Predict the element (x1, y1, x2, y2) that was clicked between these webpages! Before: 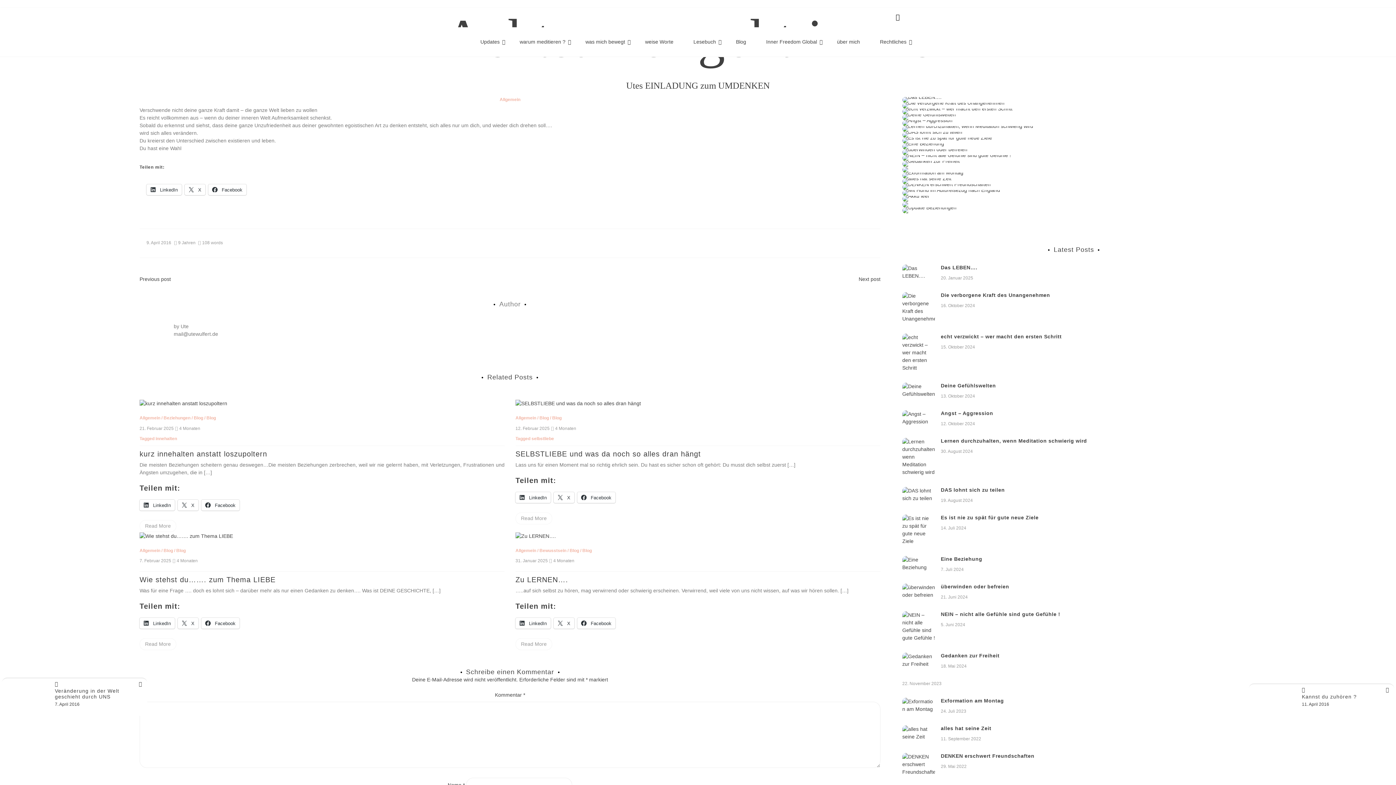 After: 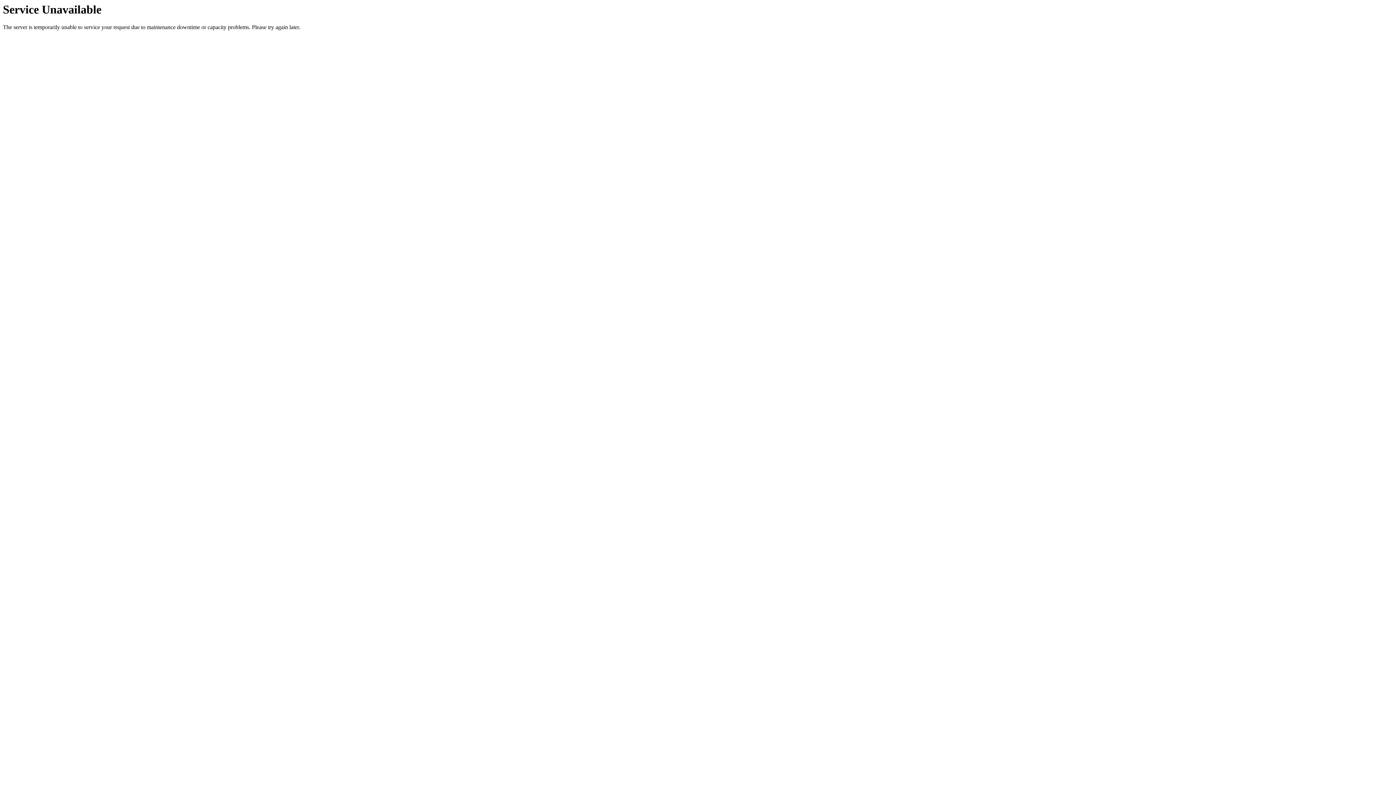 Action: bbox: (941, 498, 973, 503) label: 19. August 2024